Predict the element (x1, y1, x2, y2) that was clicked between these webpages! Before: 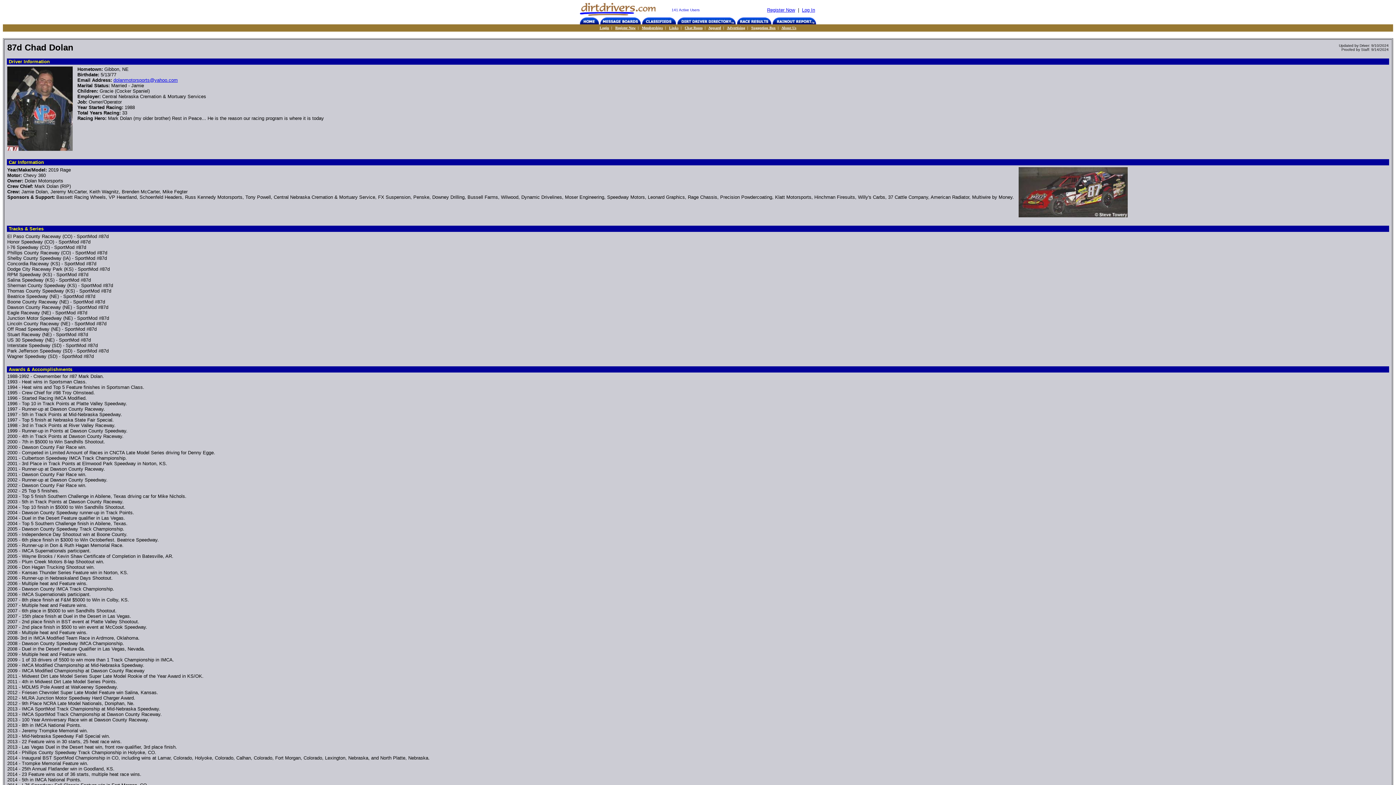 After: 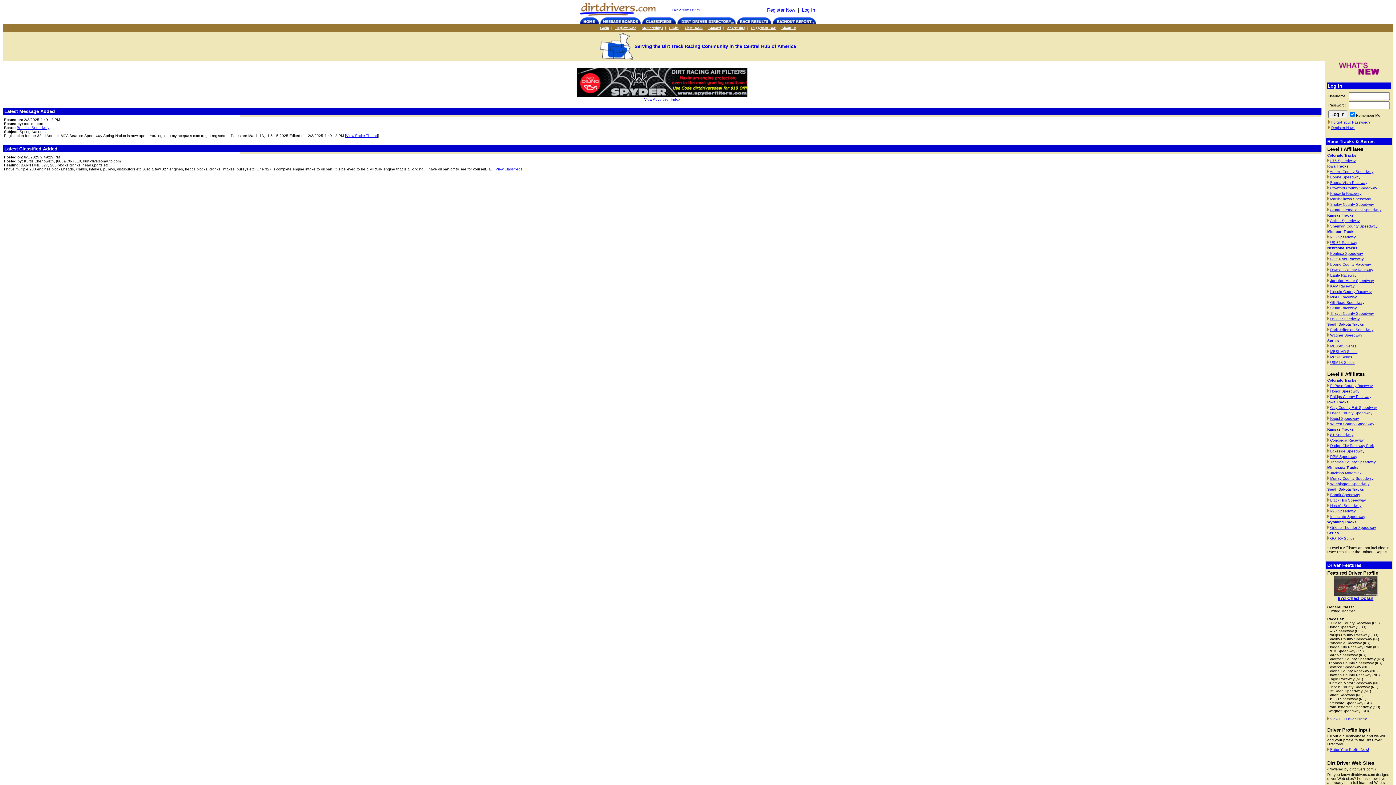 Action: bbox: (580, 19, 599, 25)